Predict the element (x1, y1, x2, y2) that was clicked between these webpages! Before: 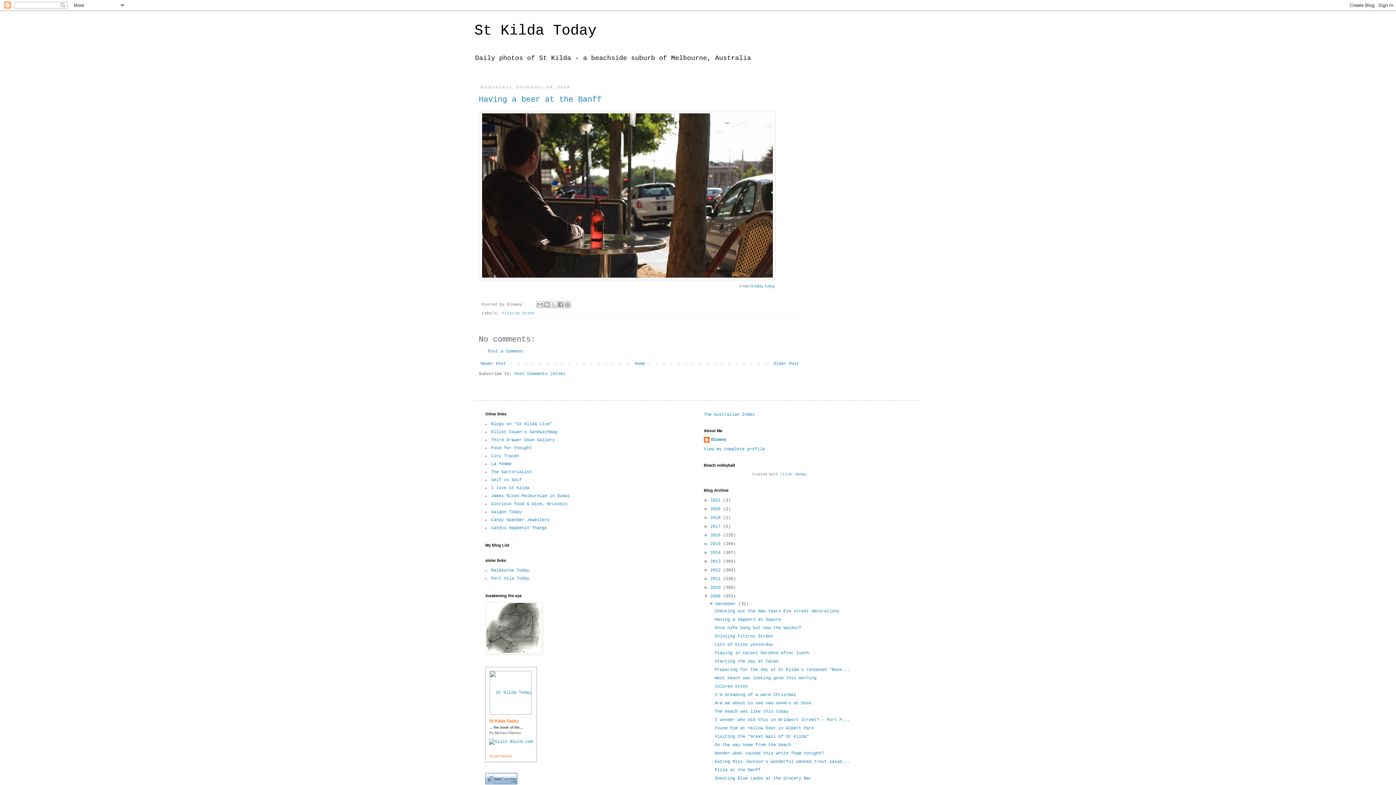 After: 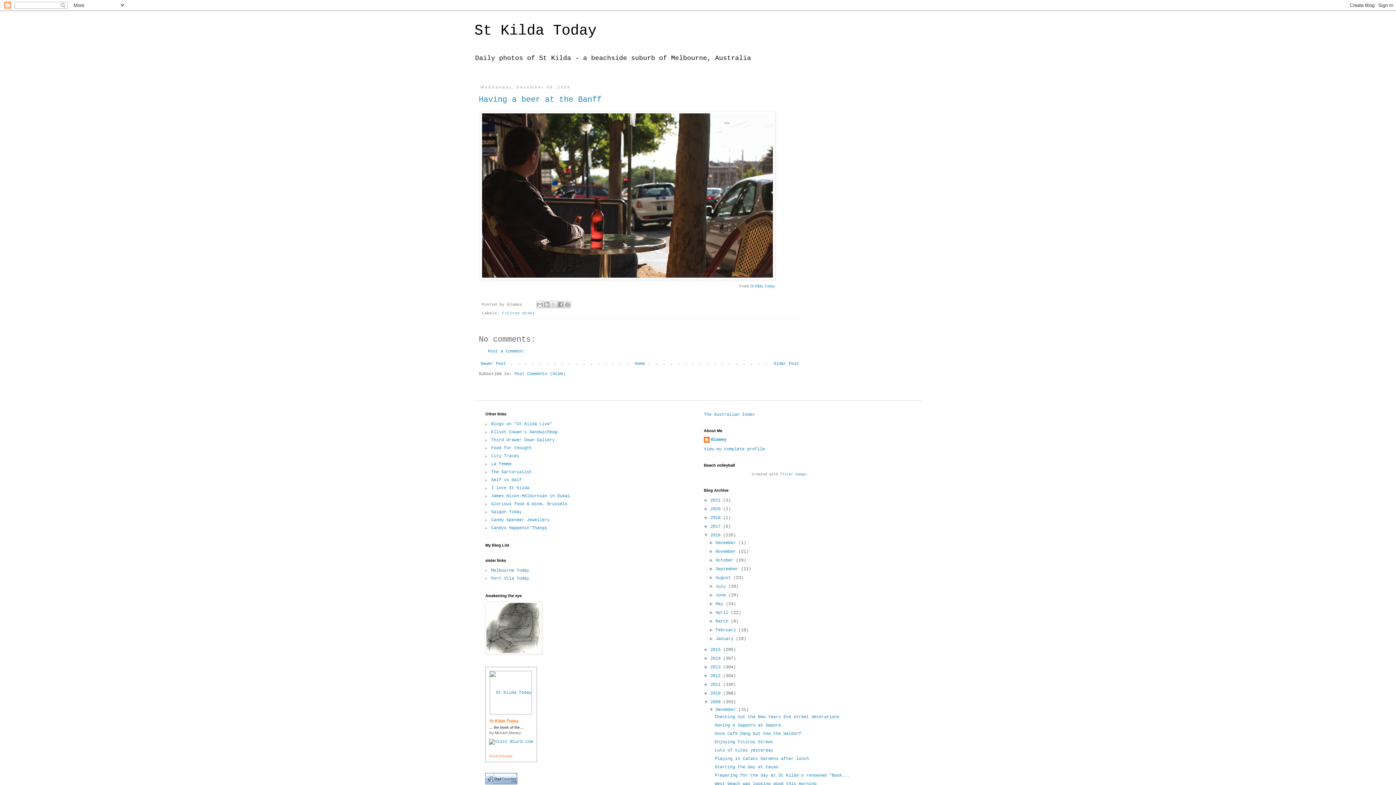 Action: bbox: (704, 532, 710, 537) label: ►  